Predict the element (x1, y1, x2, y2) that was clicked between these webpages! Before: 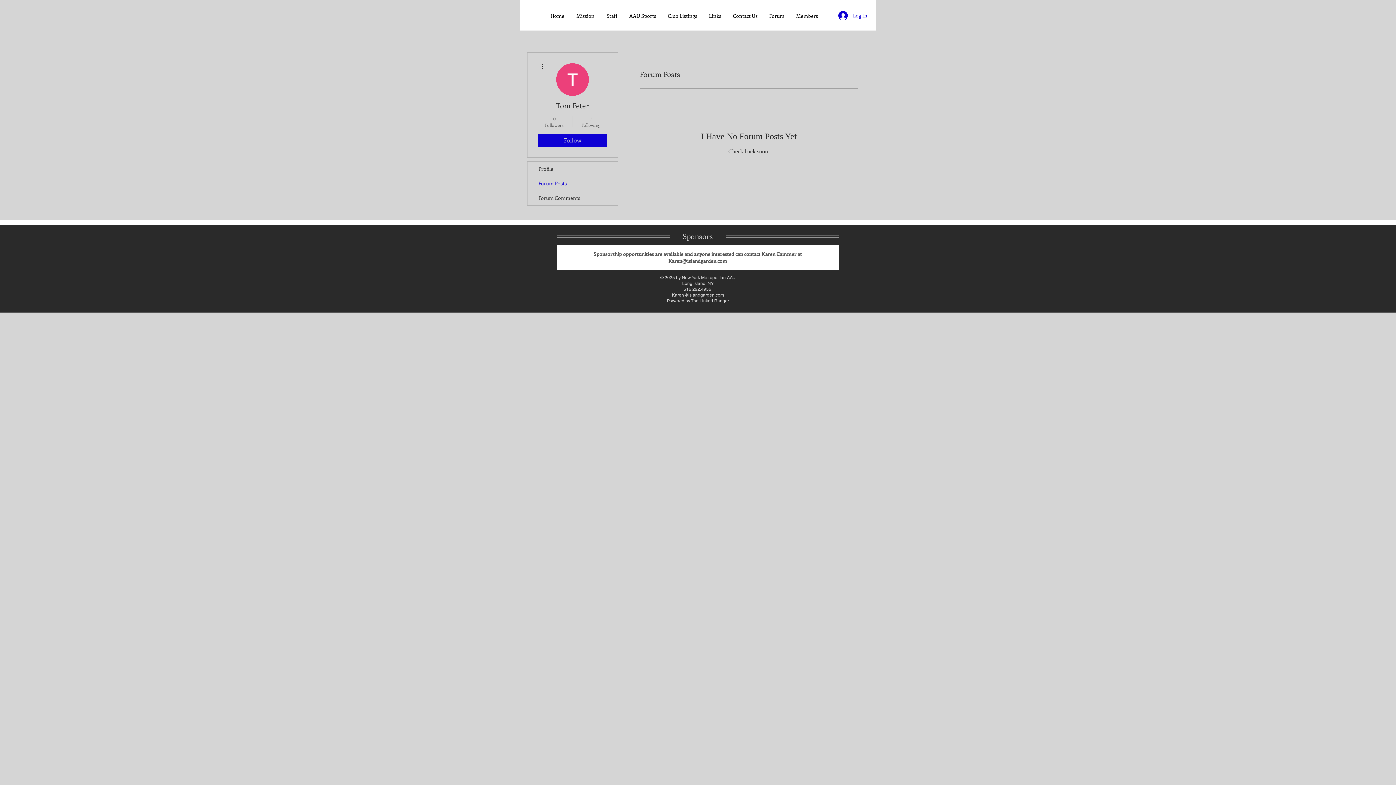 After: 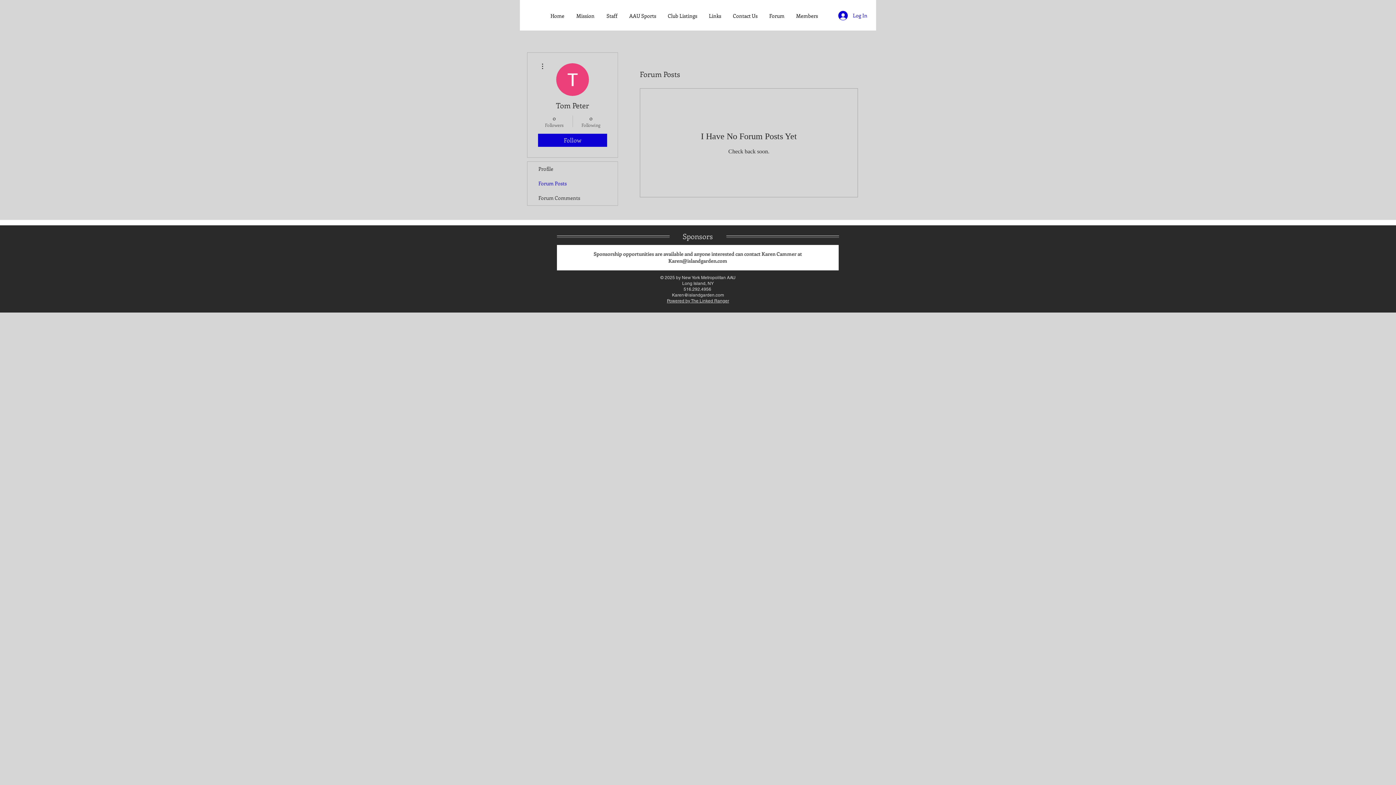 Action: bbox: (667, 297, 729, 303) label: Powered by The Linked Ranger